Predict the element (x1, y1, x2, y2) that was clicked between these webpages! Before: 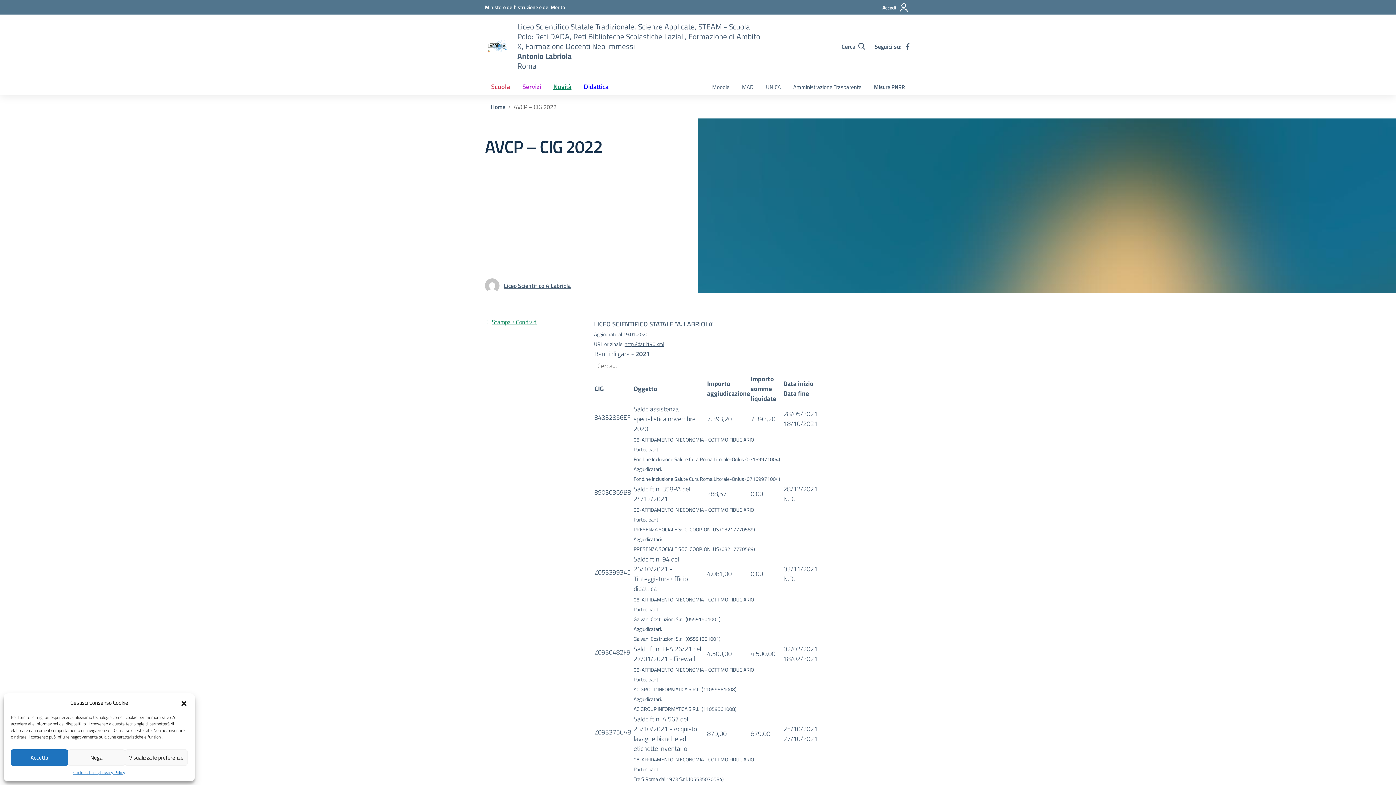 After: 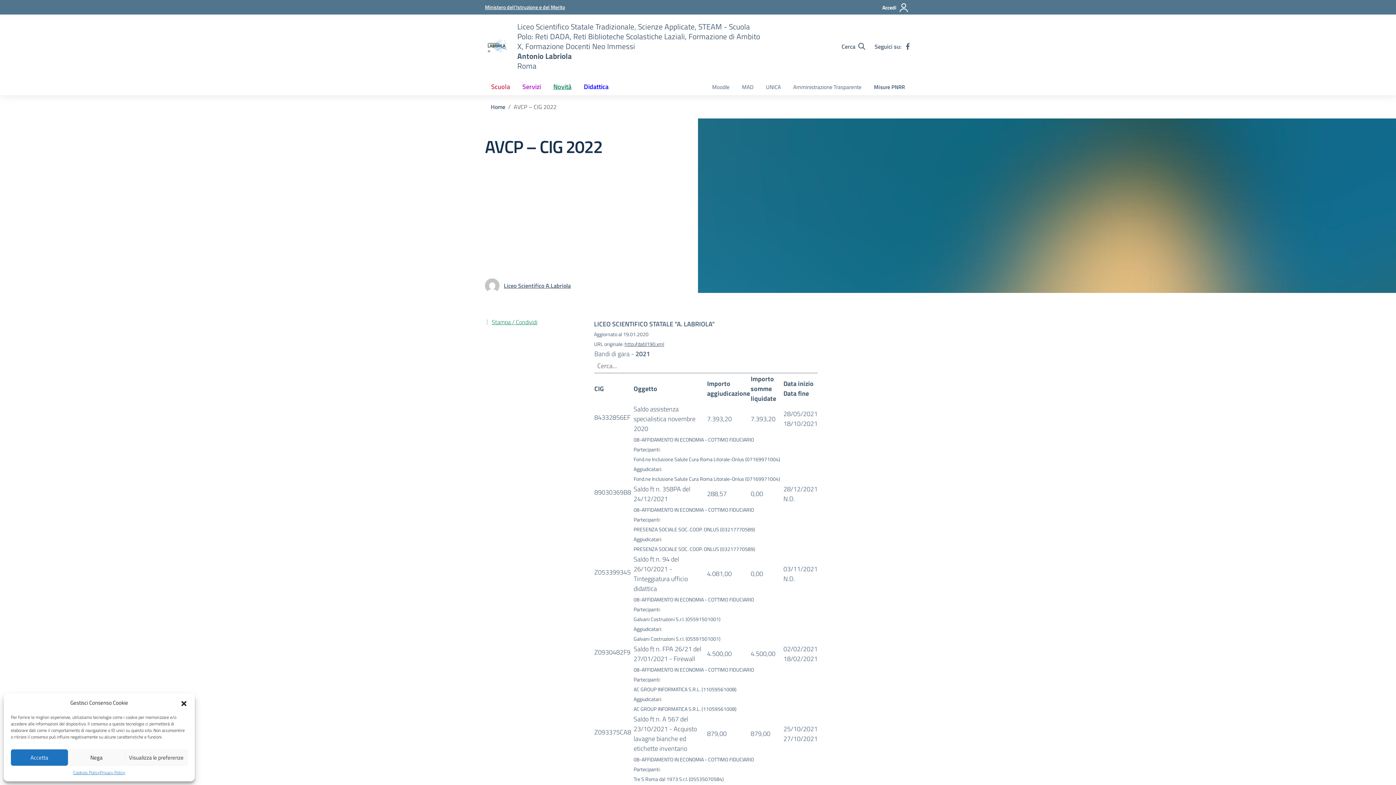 Action: bbox: (485, 3, 565, 10) label: MIUR - Collegamento esterno - Apre su nuova scheda